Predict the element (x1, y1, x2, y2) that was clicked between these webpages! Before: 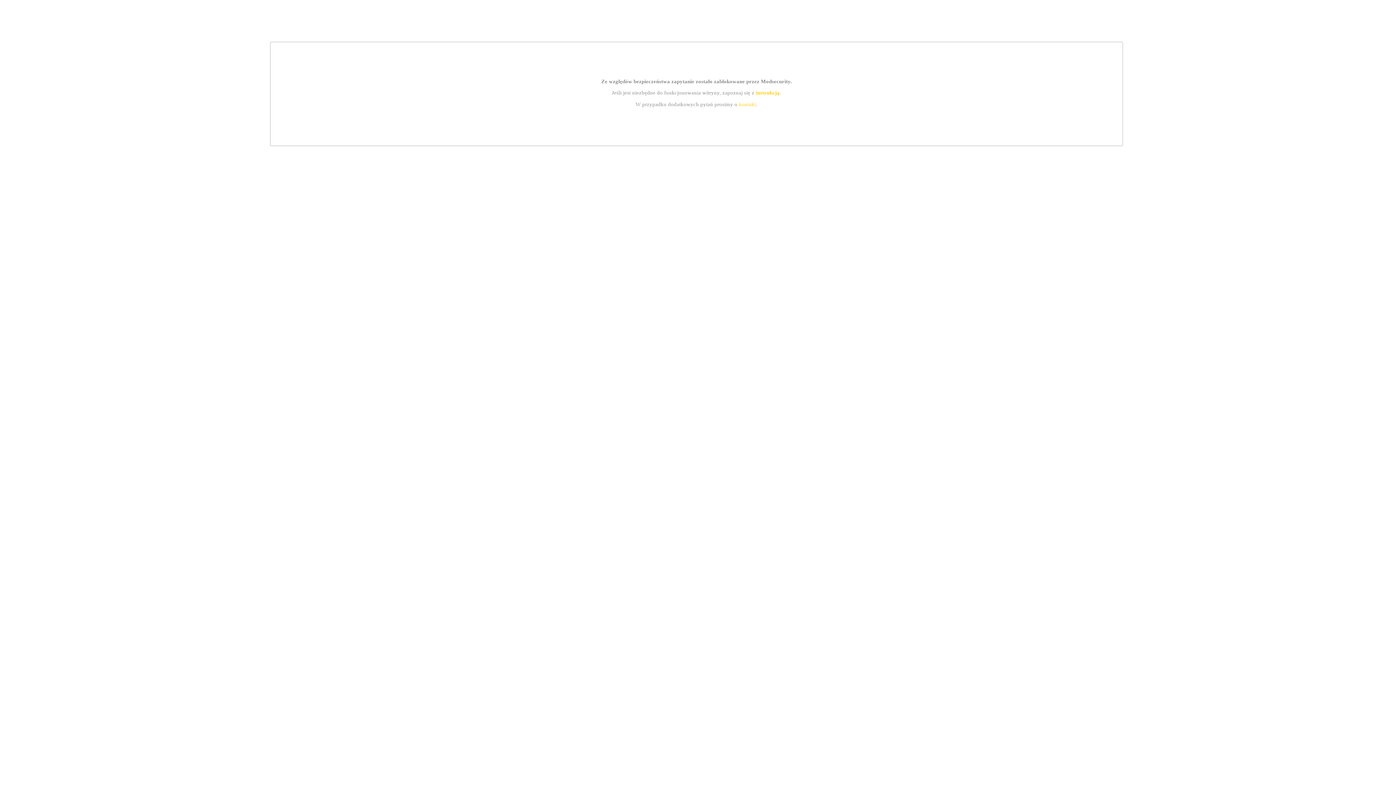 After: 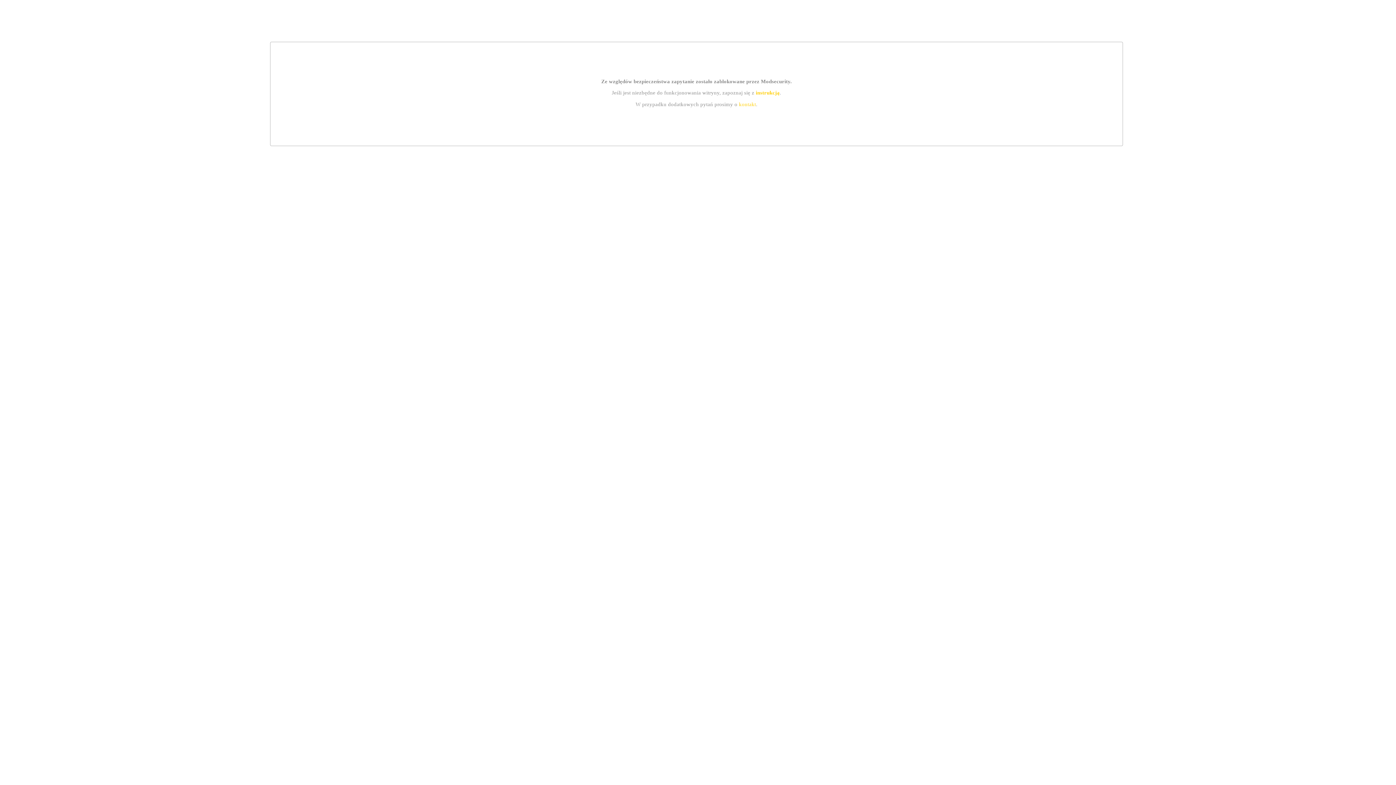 Action: label: kontakt bbox: (739, 101, 756, 107)